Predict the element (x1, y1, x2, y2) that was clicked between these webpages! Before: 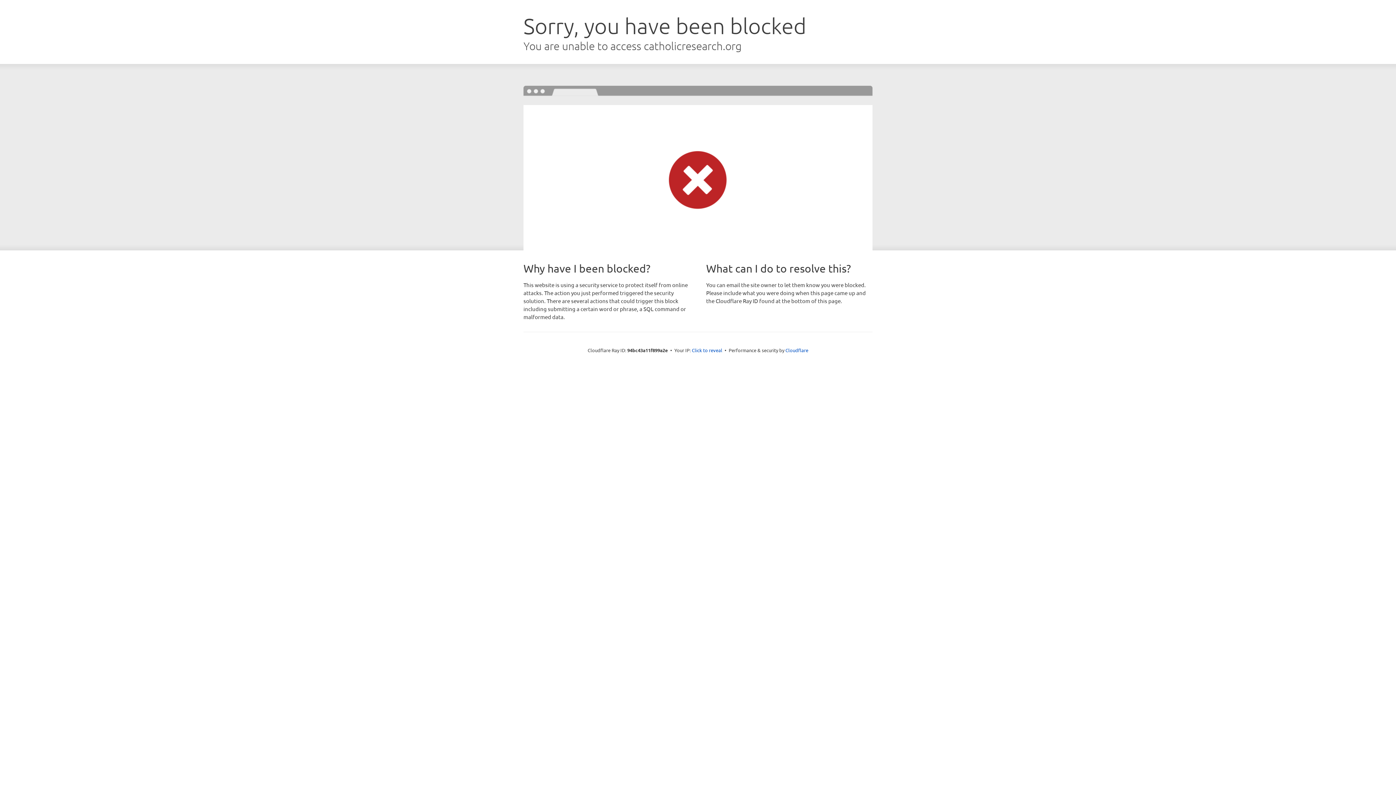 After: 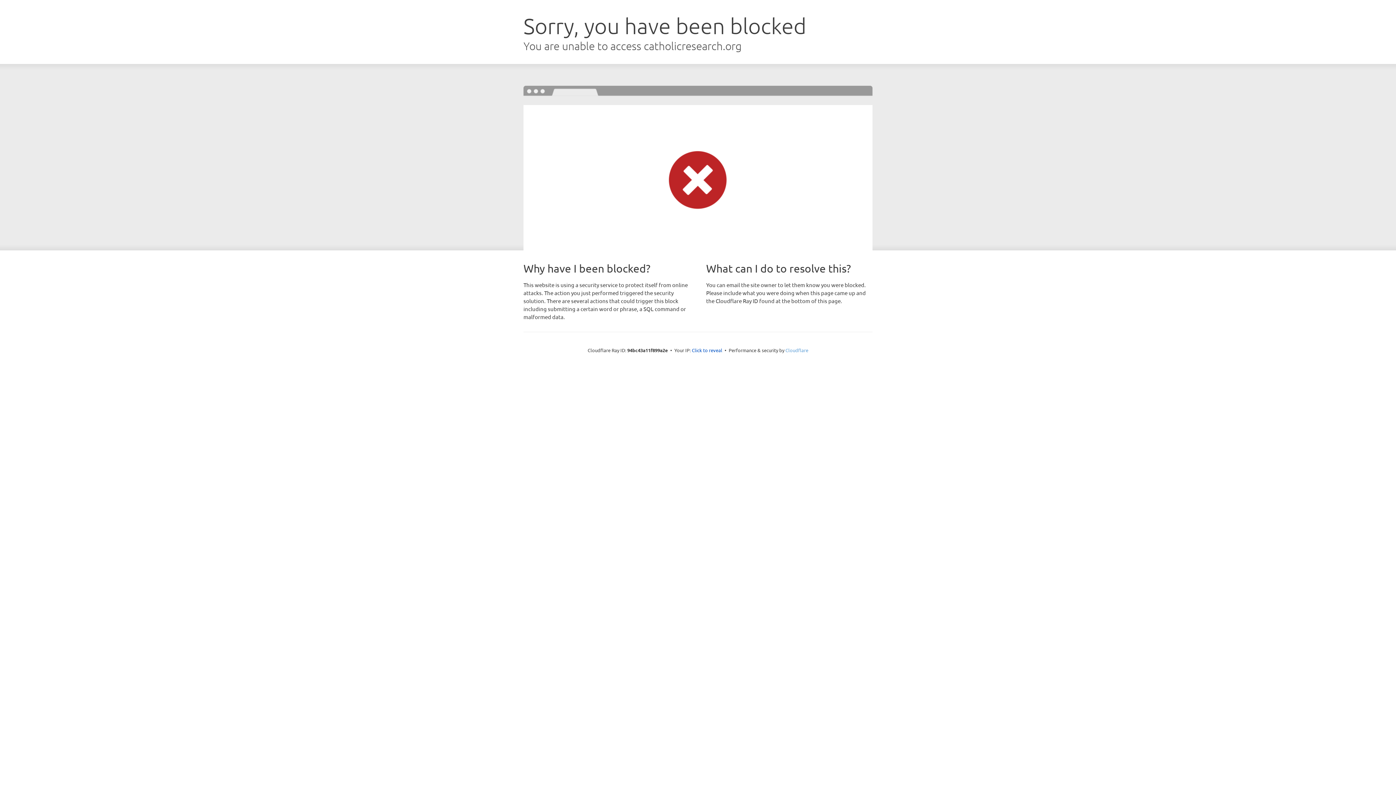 Action: bbox: (785, 347, 808, 353) label: Cloudflare